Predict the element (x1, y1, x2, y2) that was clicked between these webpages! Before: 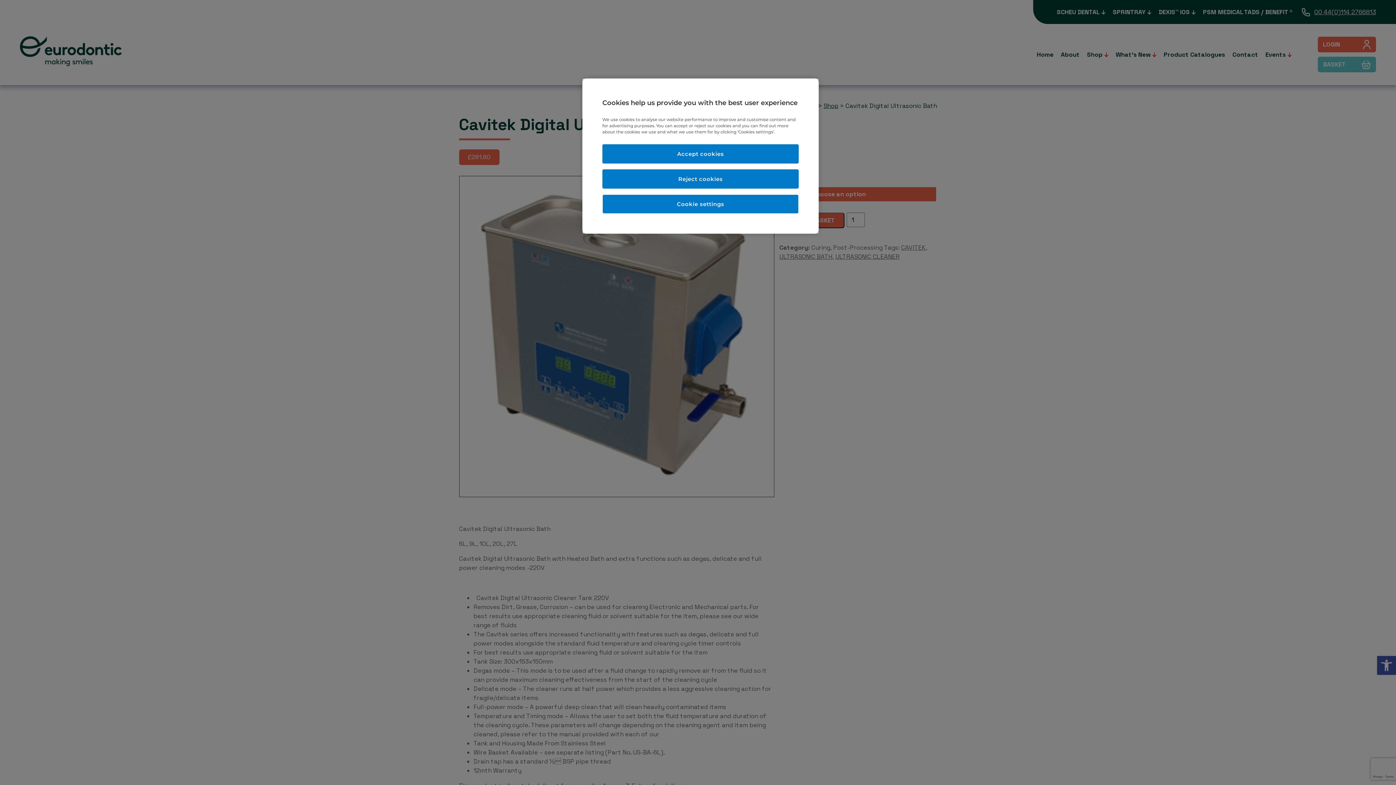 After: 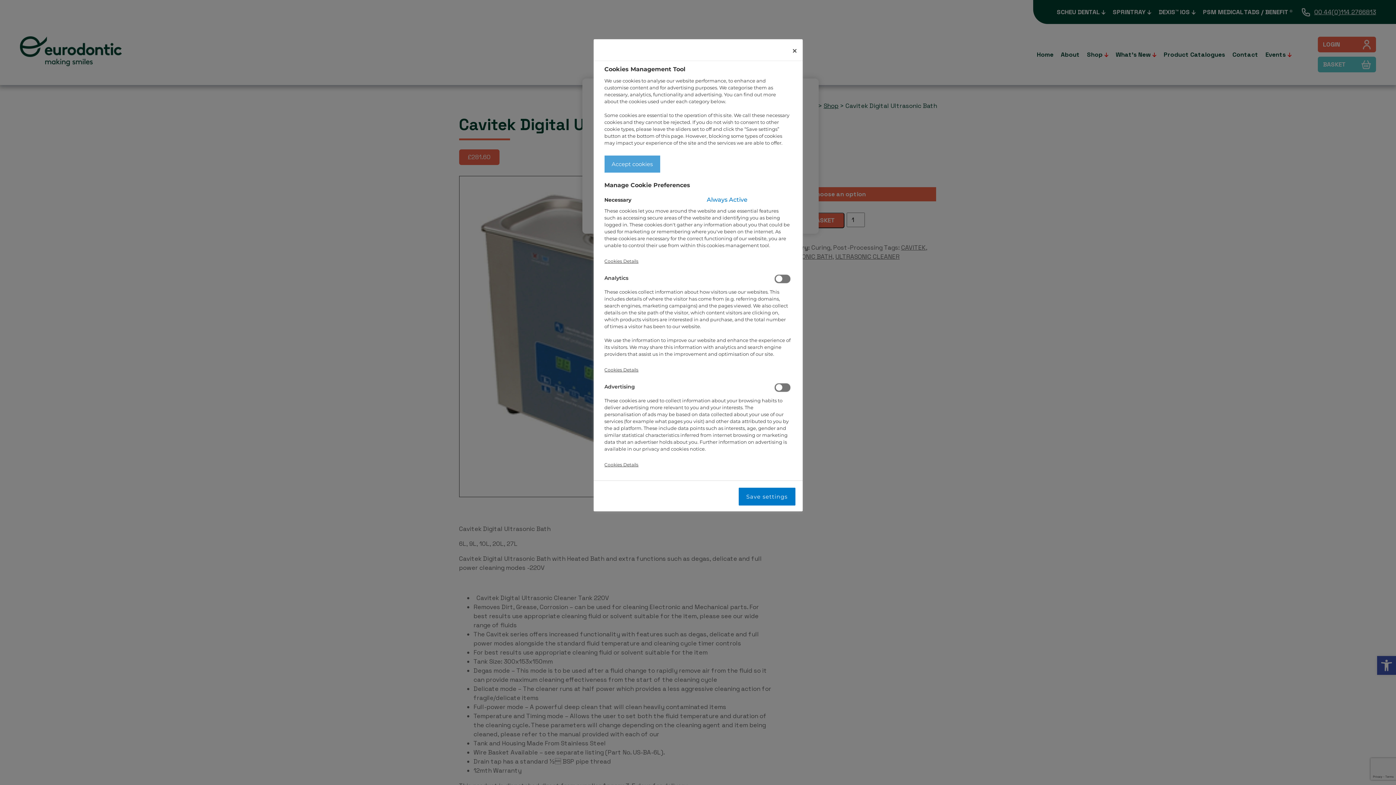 Action: label: Cookie settings bbox: (602, 194, 798, 213)